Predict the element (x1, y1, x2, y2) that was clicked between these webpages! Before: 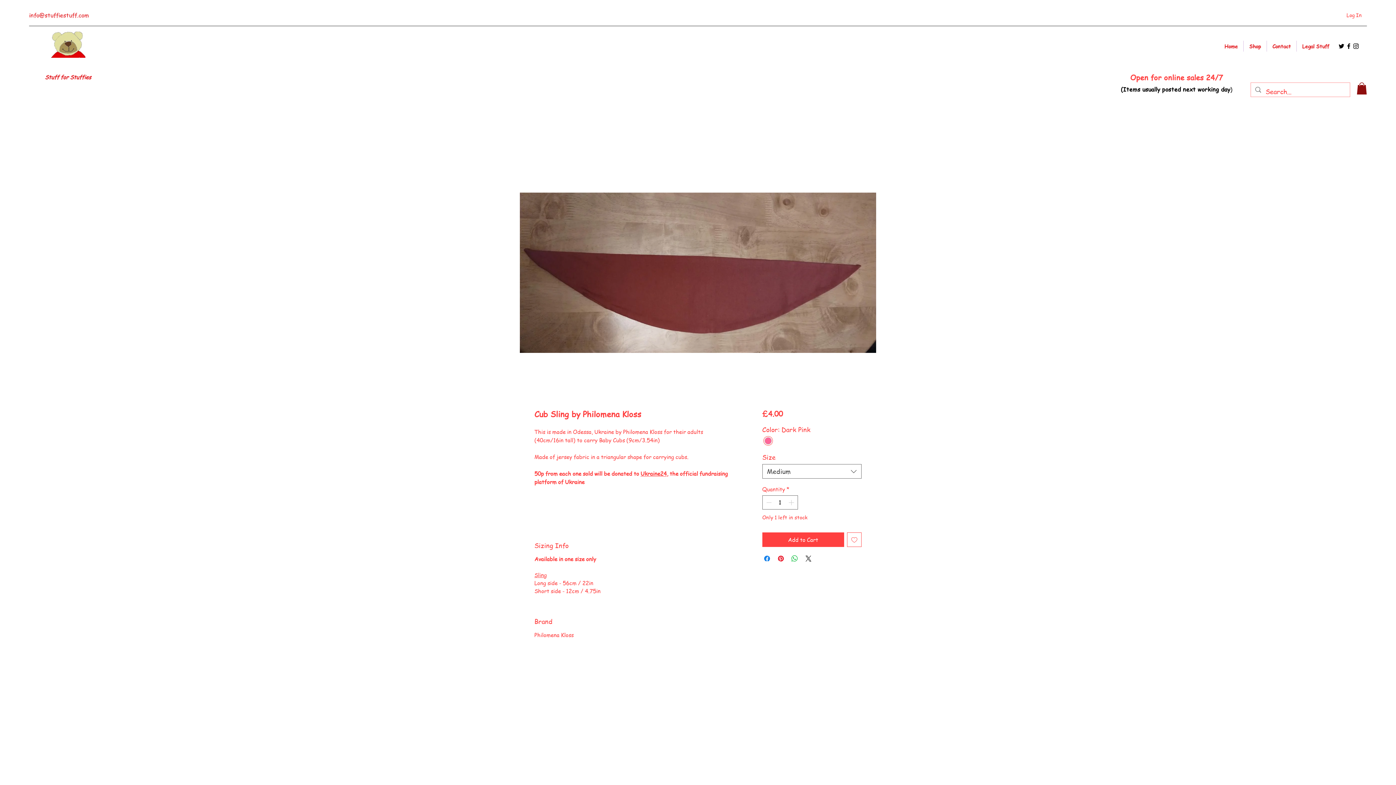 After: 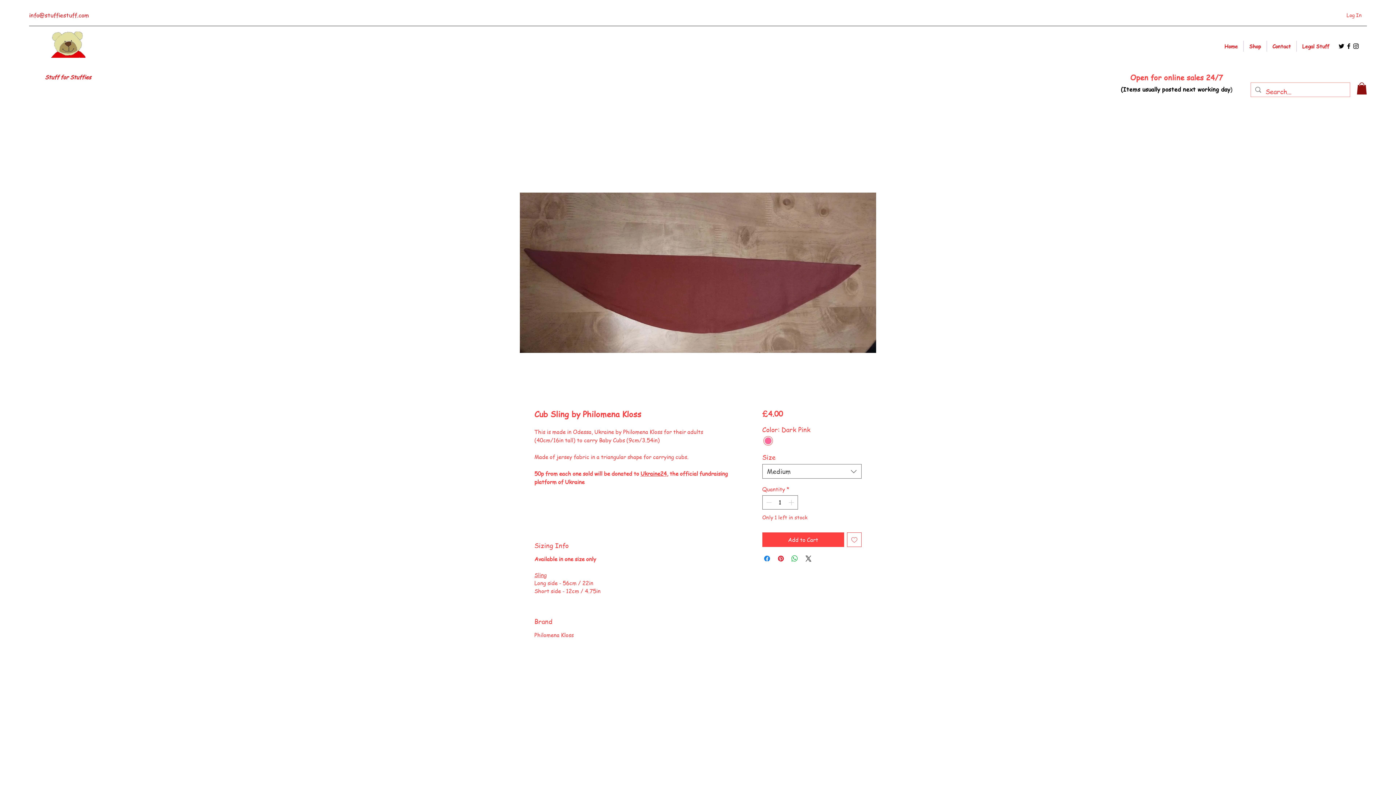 Action: bbox: (1357, 82, 1367, 94)